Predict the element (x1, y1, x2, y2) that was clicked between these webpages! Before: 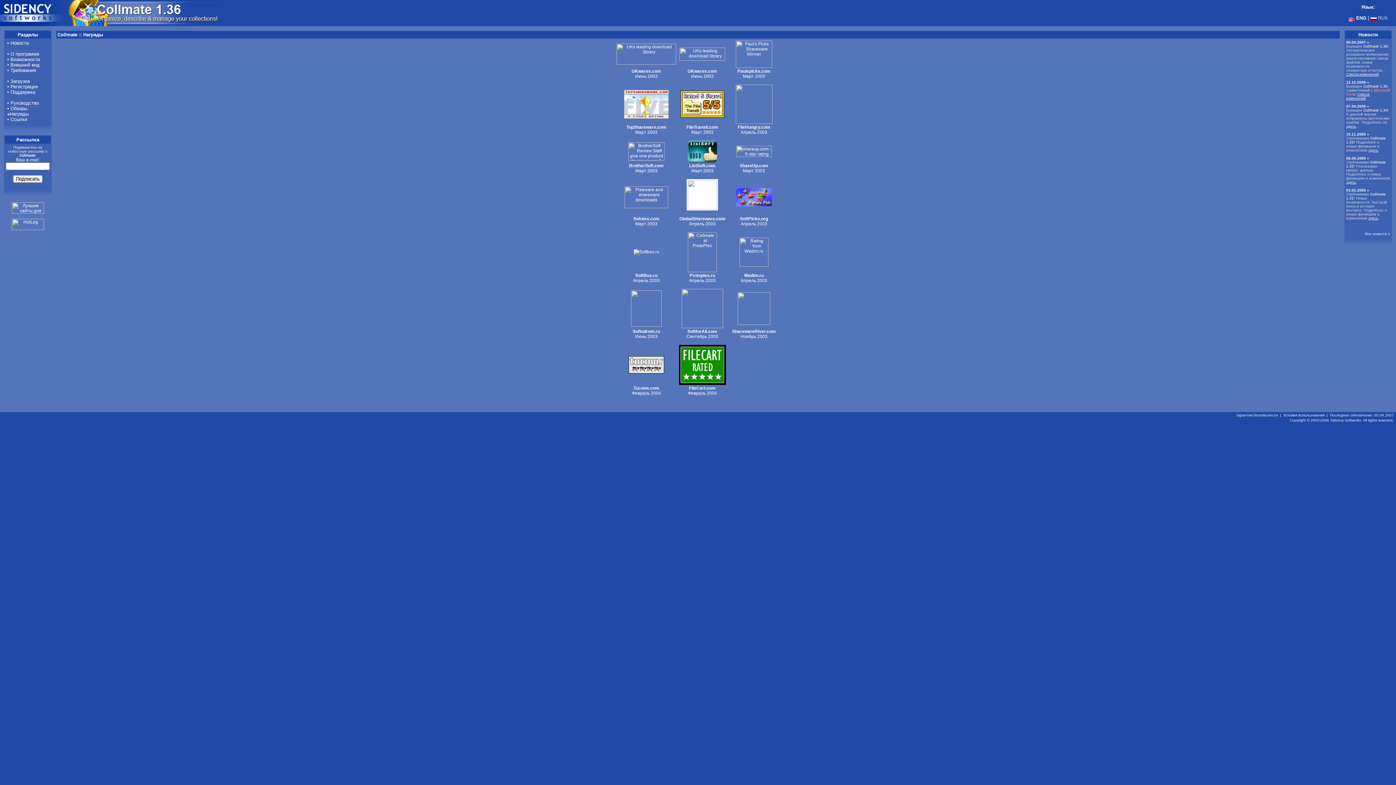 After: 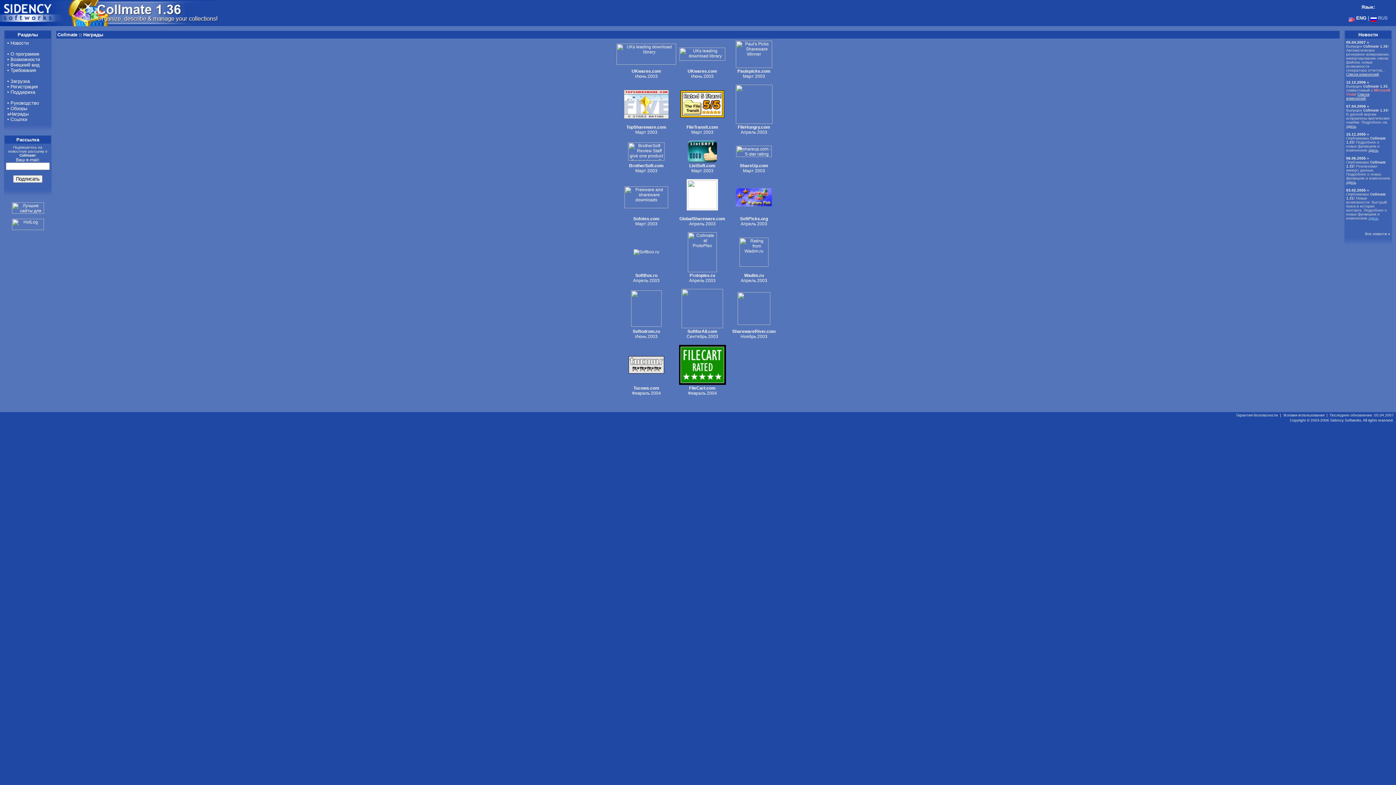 Action: bbox: (1368, 216, 1378, 220) label: здесь